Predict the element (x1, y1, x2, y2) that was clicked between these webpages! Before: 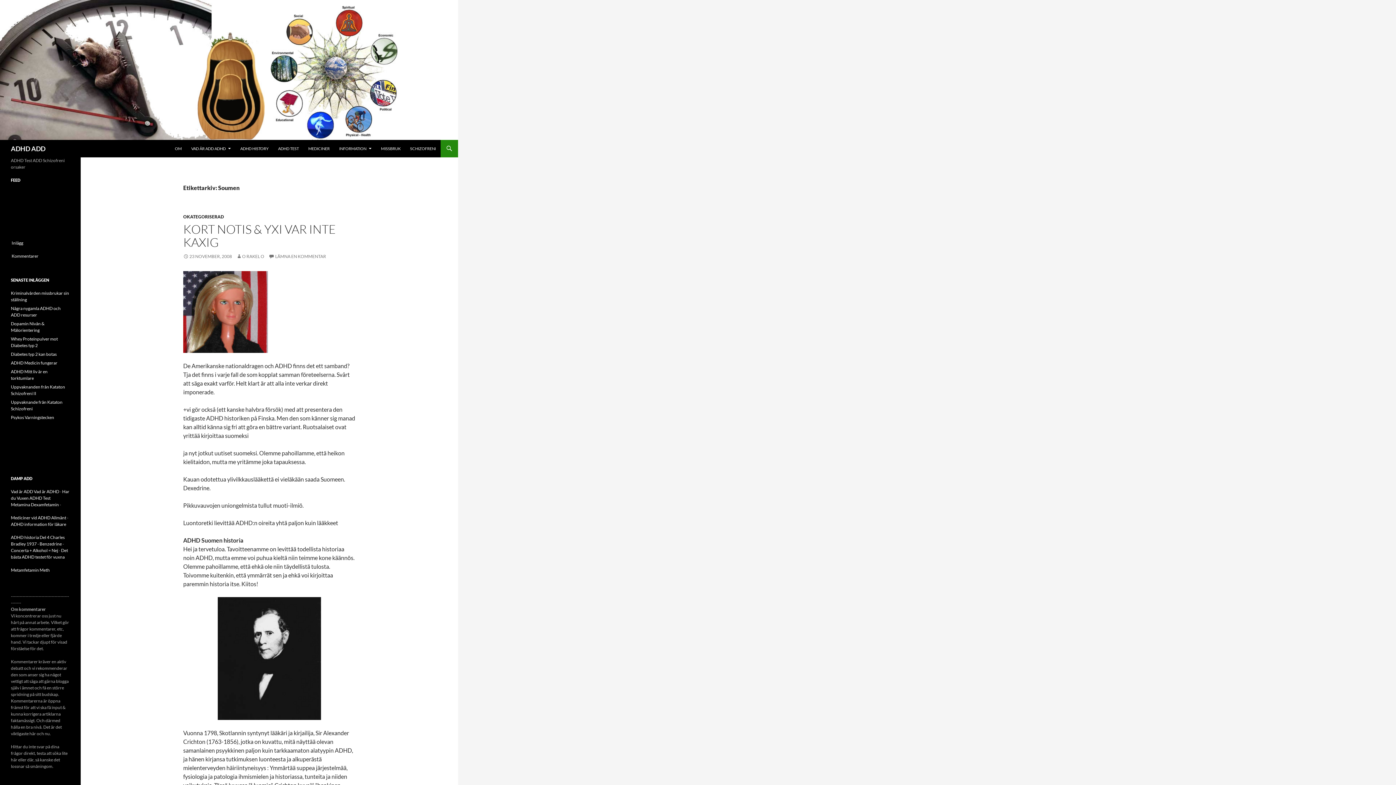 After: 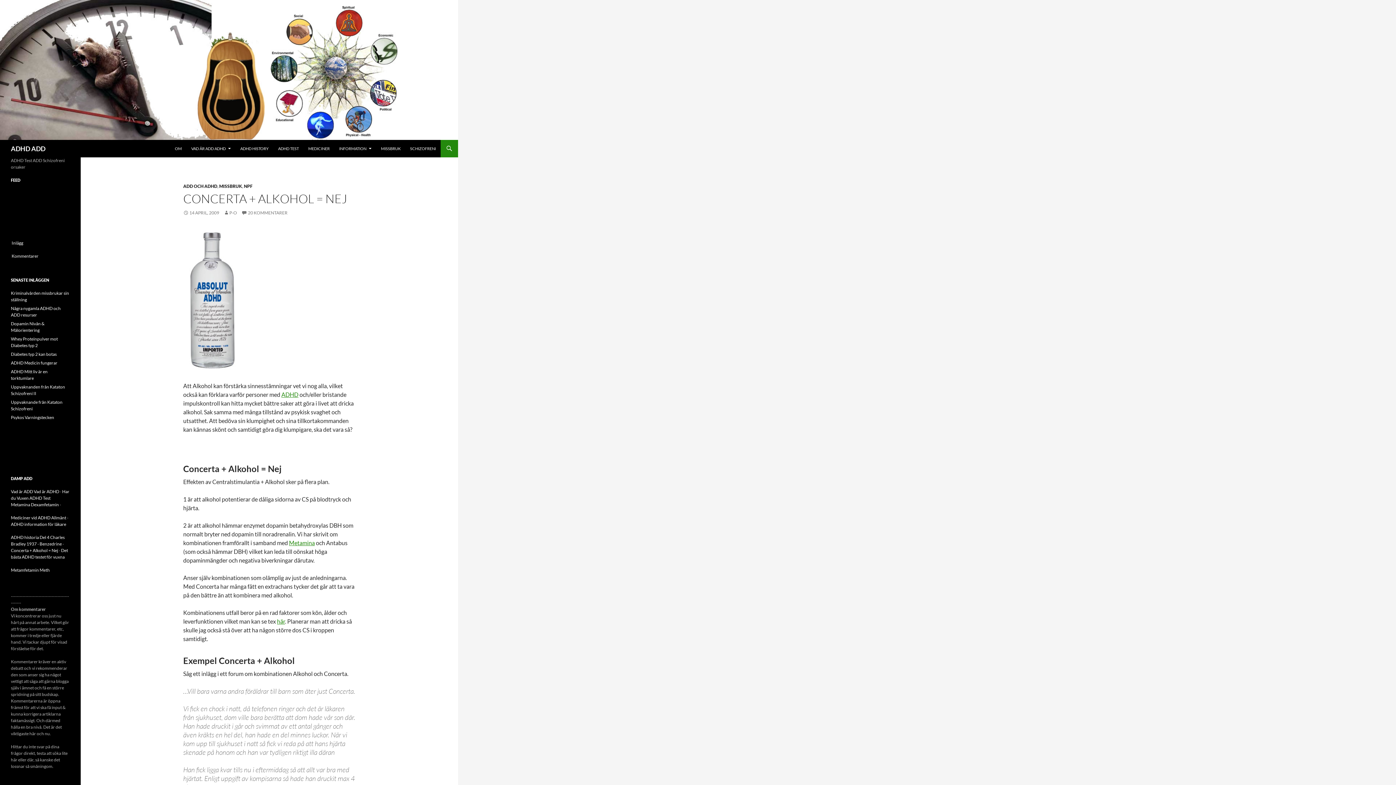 Action: bbox: (10, 547, 58, 553) label: Concerta + Alkohol = Nej